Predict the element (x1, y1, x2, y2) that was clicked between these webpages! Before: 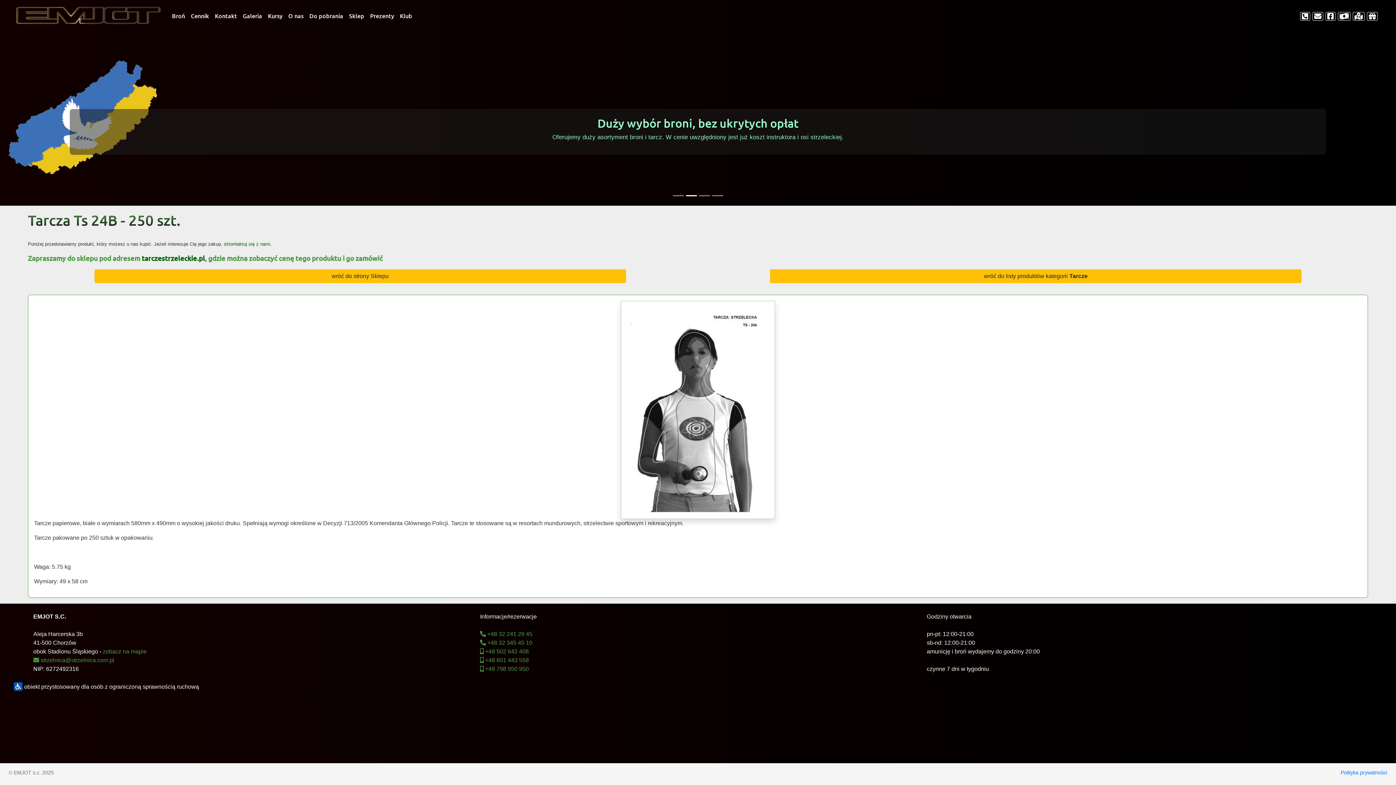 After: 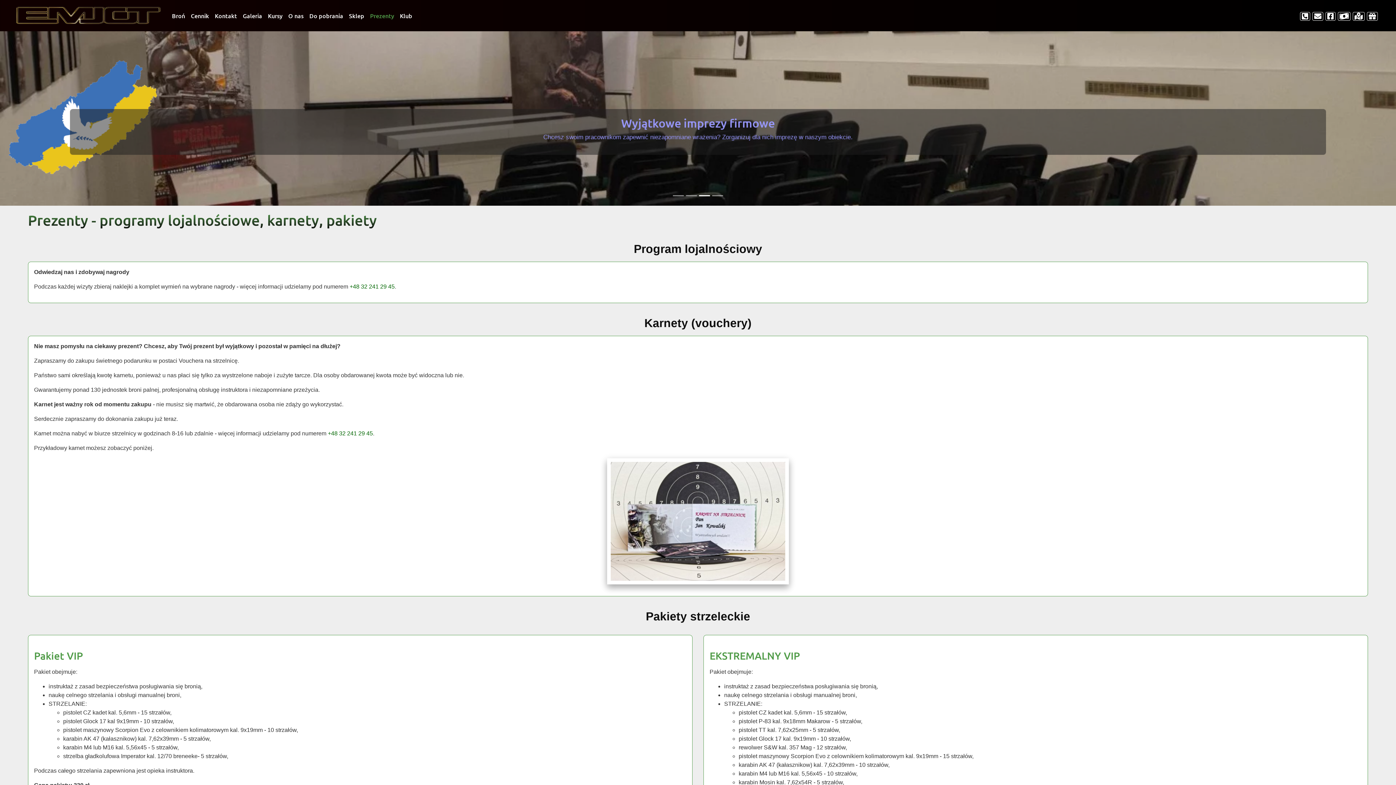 Action: bbox: (1367, 12, 1378, 20)